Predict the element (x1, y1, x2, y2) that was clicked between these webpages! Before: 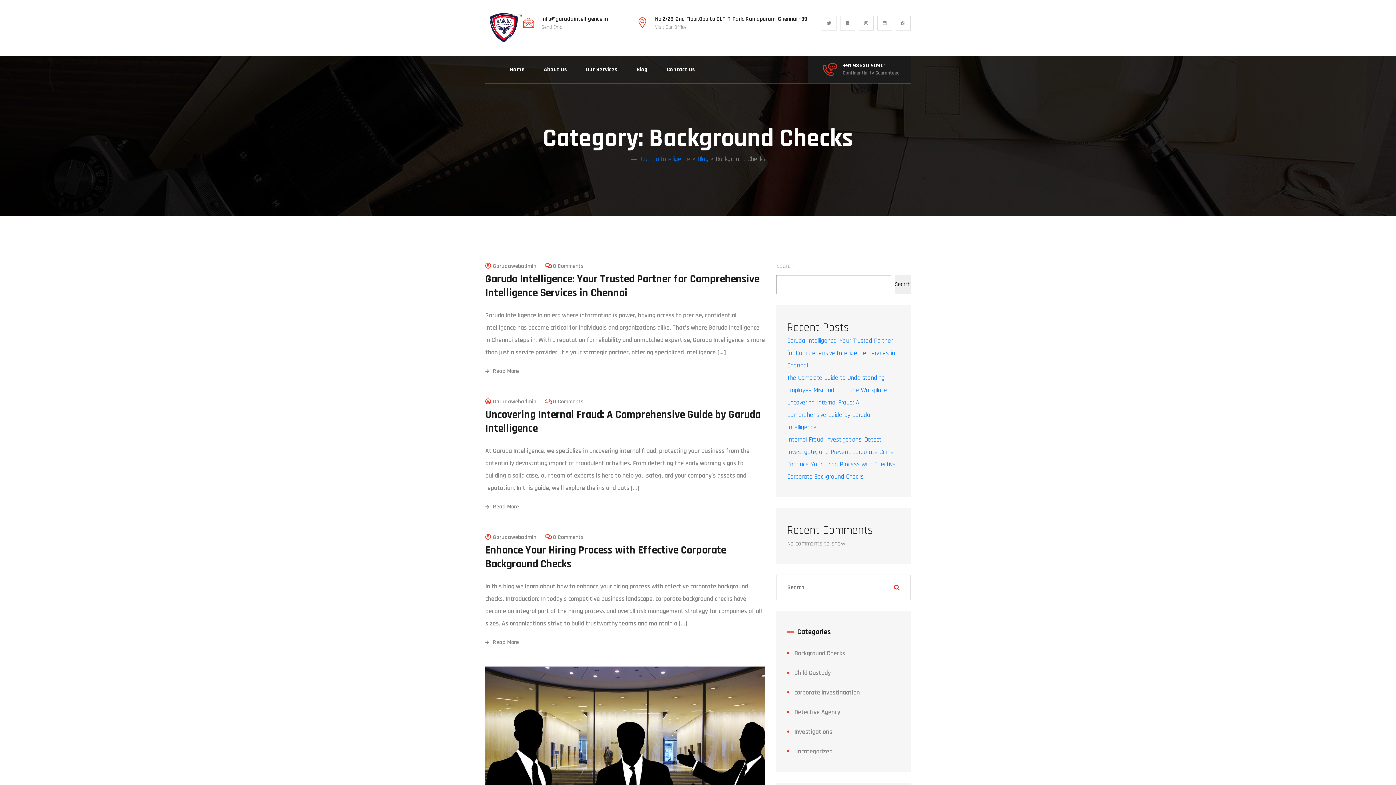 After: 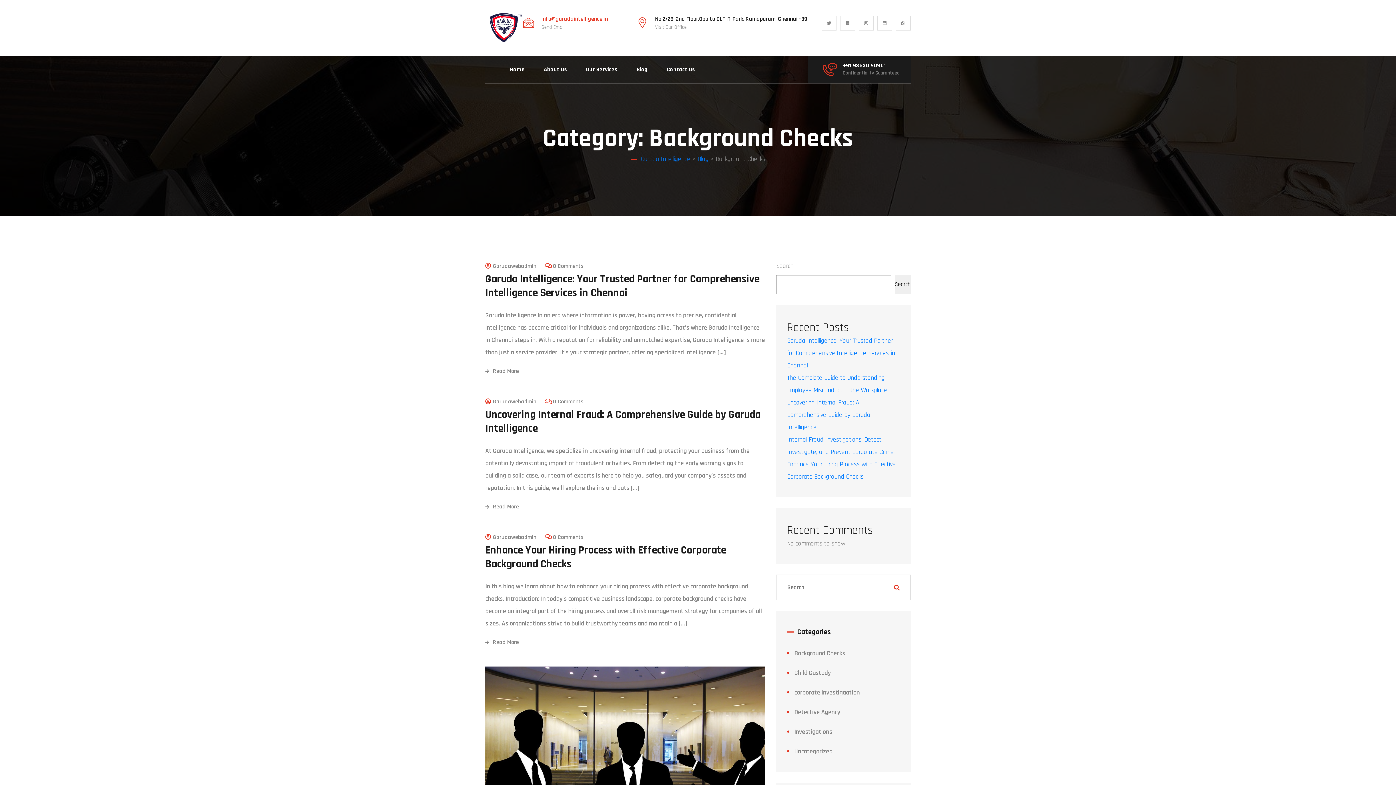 Action: bbox: (541, 15, 608, 22) label: info@garudaintelligence.in